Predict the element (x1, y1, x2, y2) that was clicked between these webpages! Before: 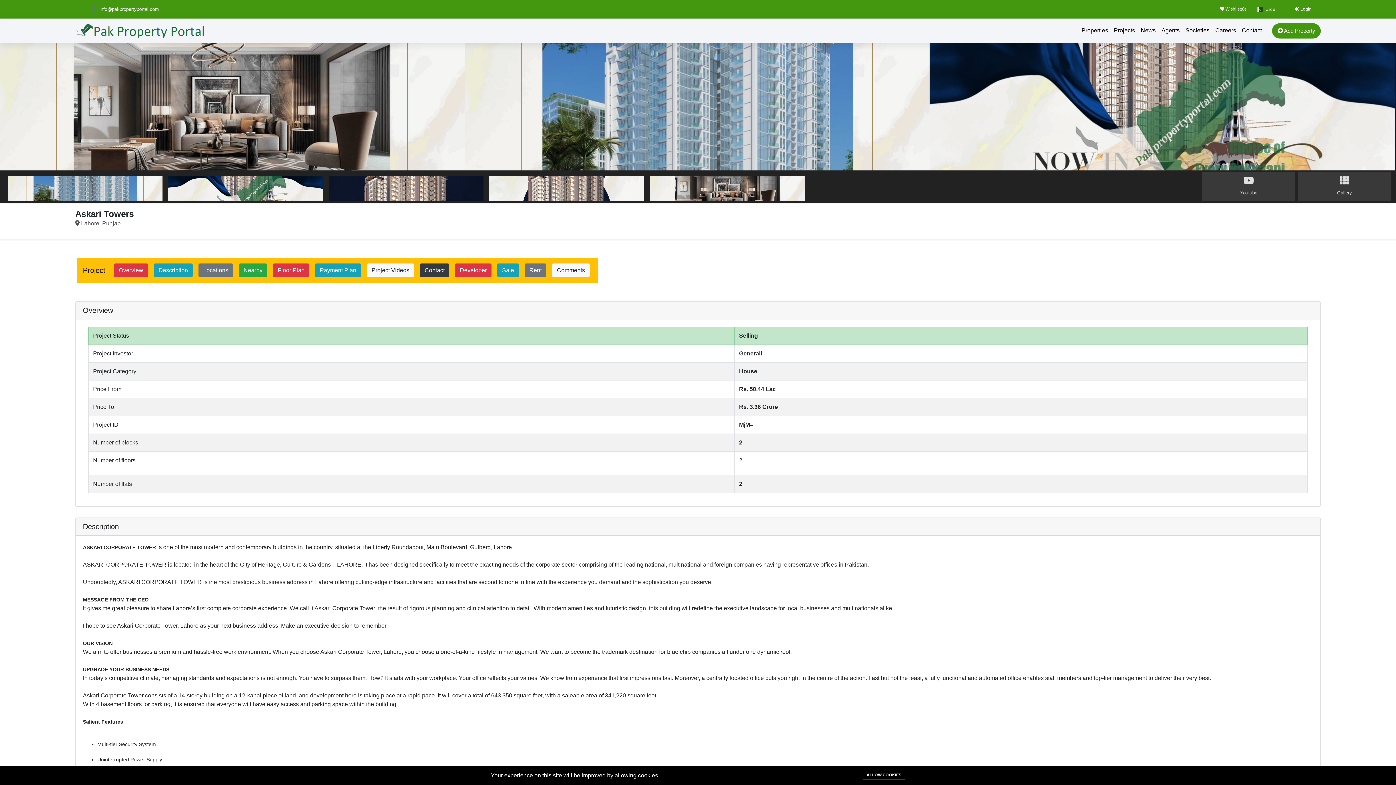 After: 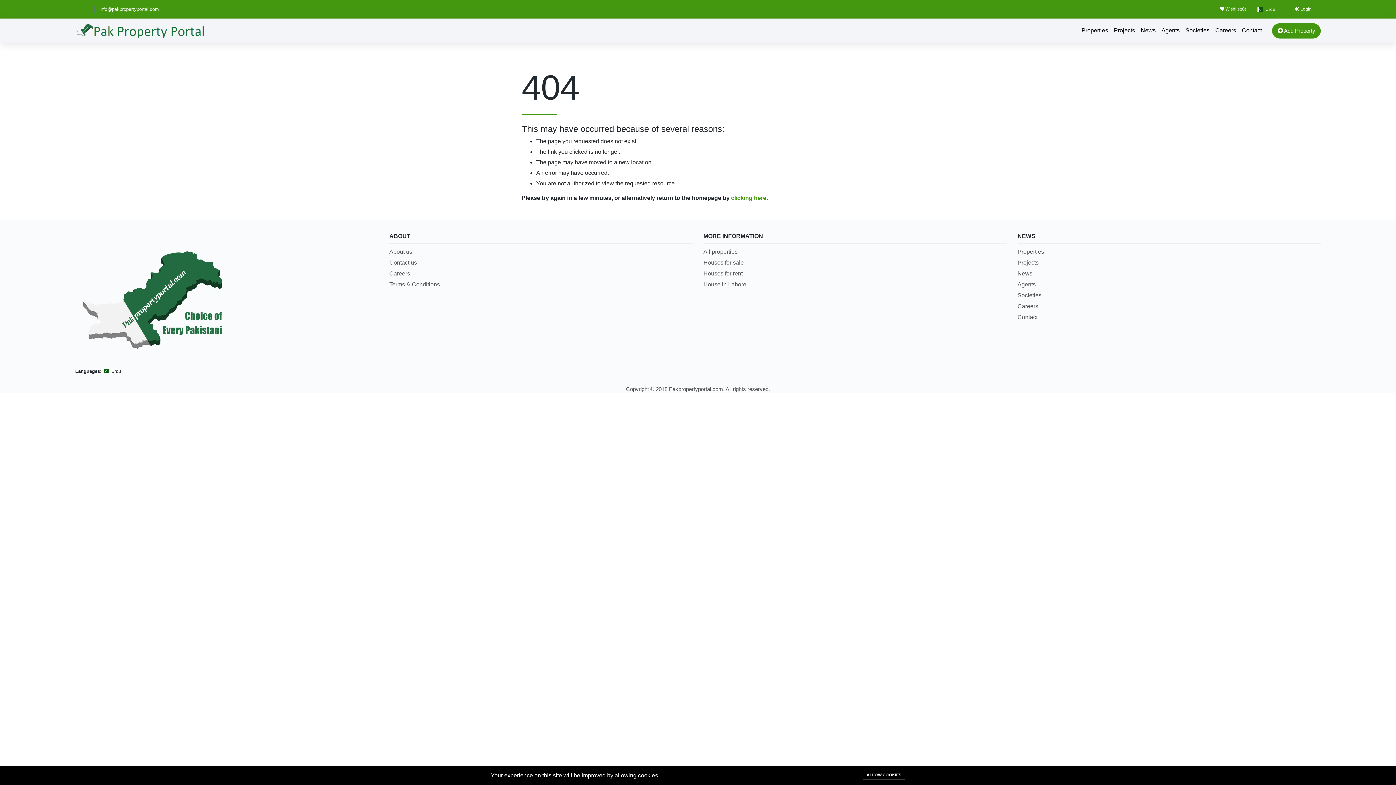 Action: bbox: (236, 260, 270, 280) label: Nearby